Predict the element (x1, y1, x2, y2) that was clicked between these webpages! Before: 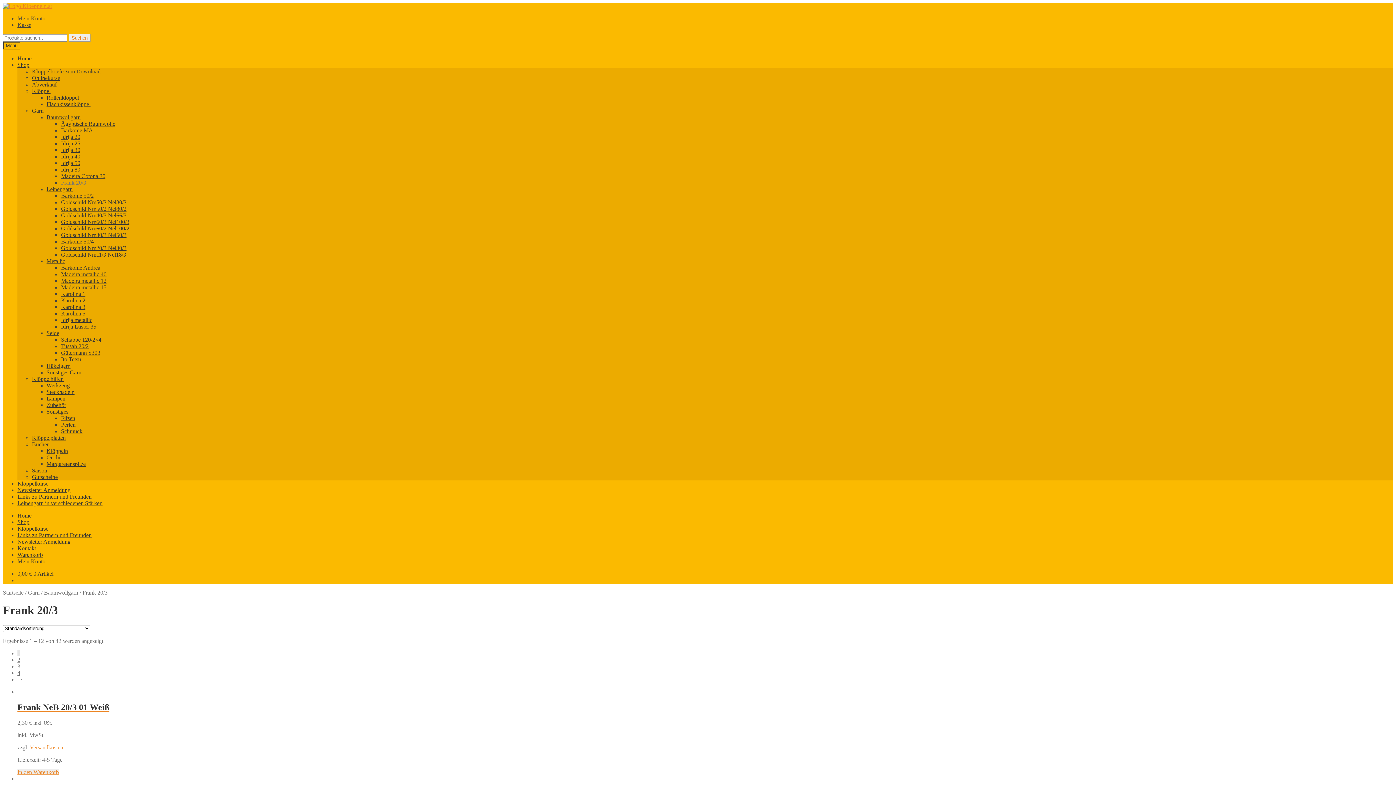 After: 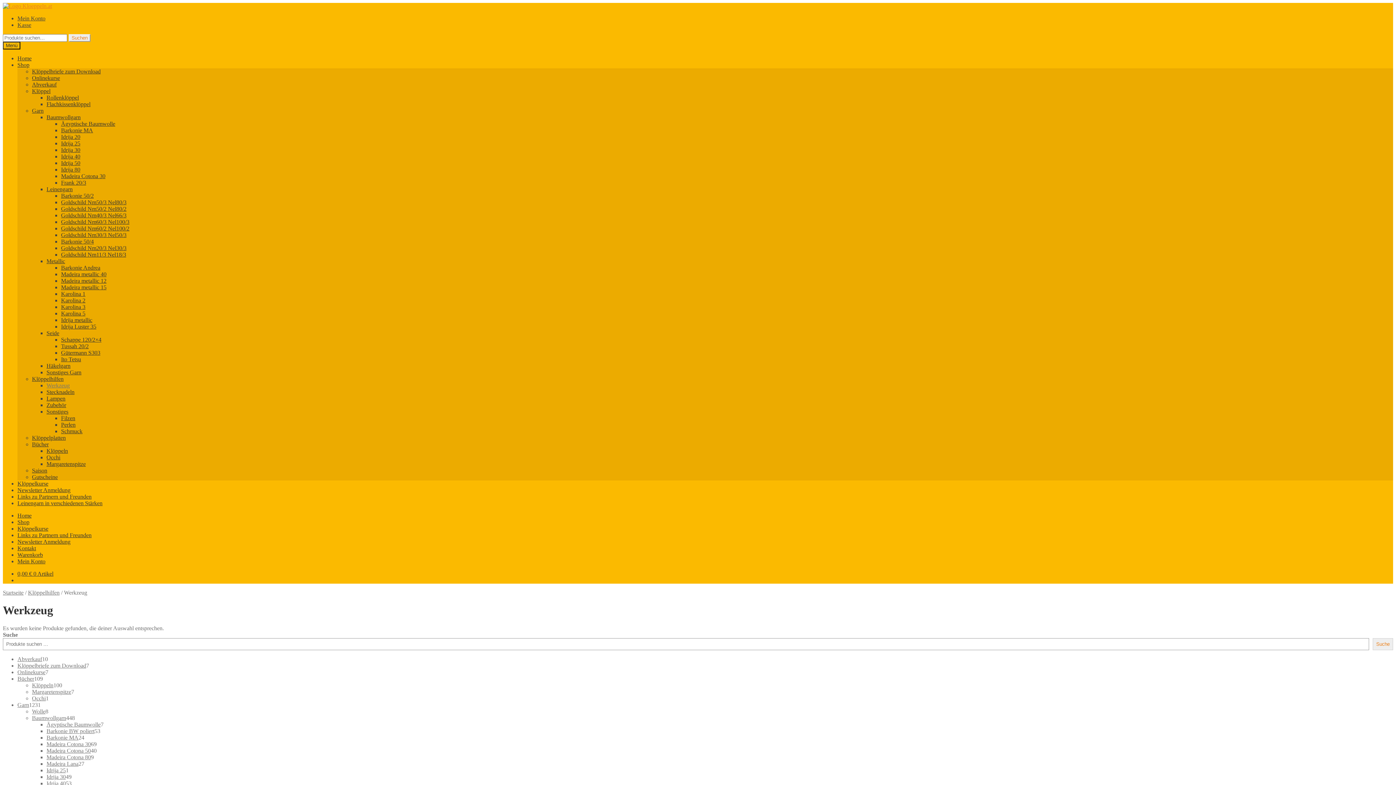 Action: bbox: (46, 382, 69, 388) label: Werkzeug